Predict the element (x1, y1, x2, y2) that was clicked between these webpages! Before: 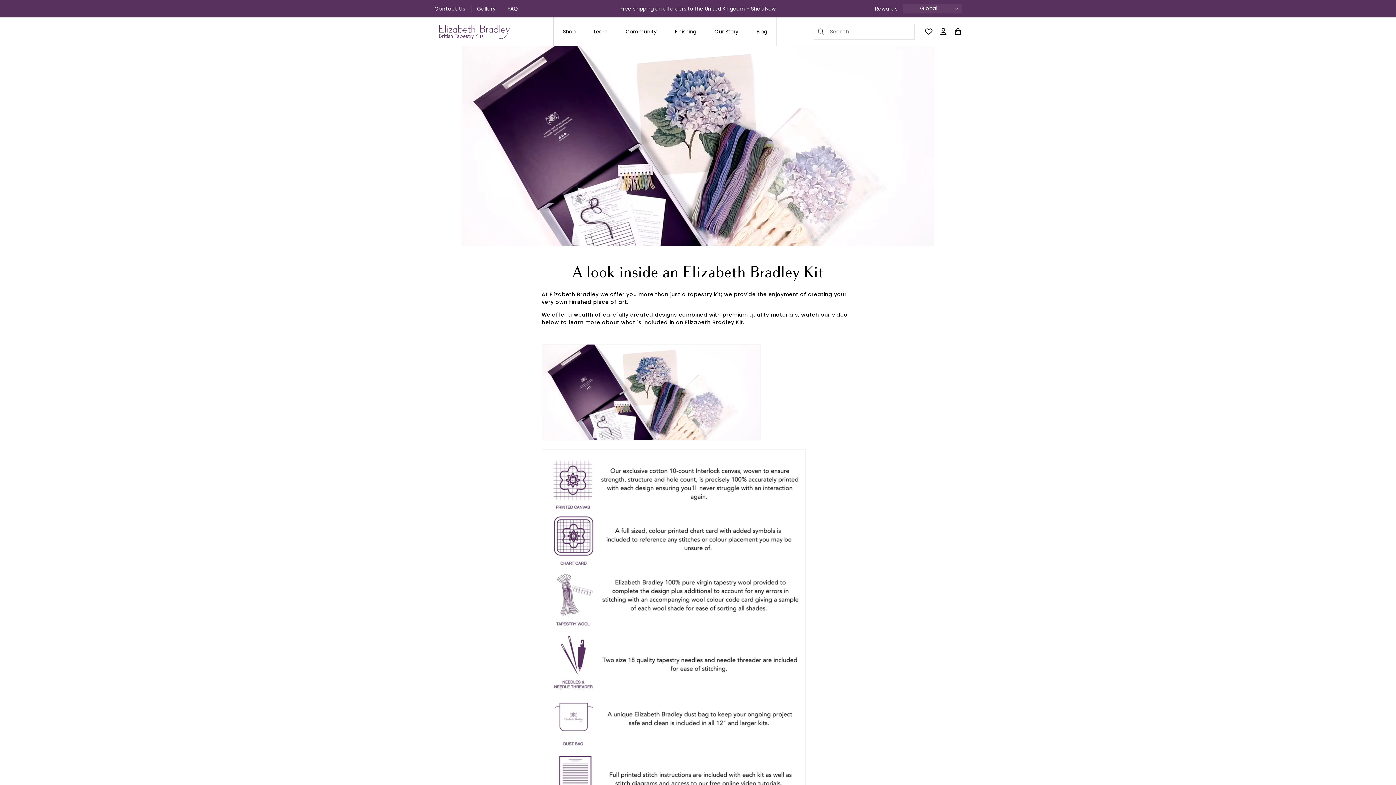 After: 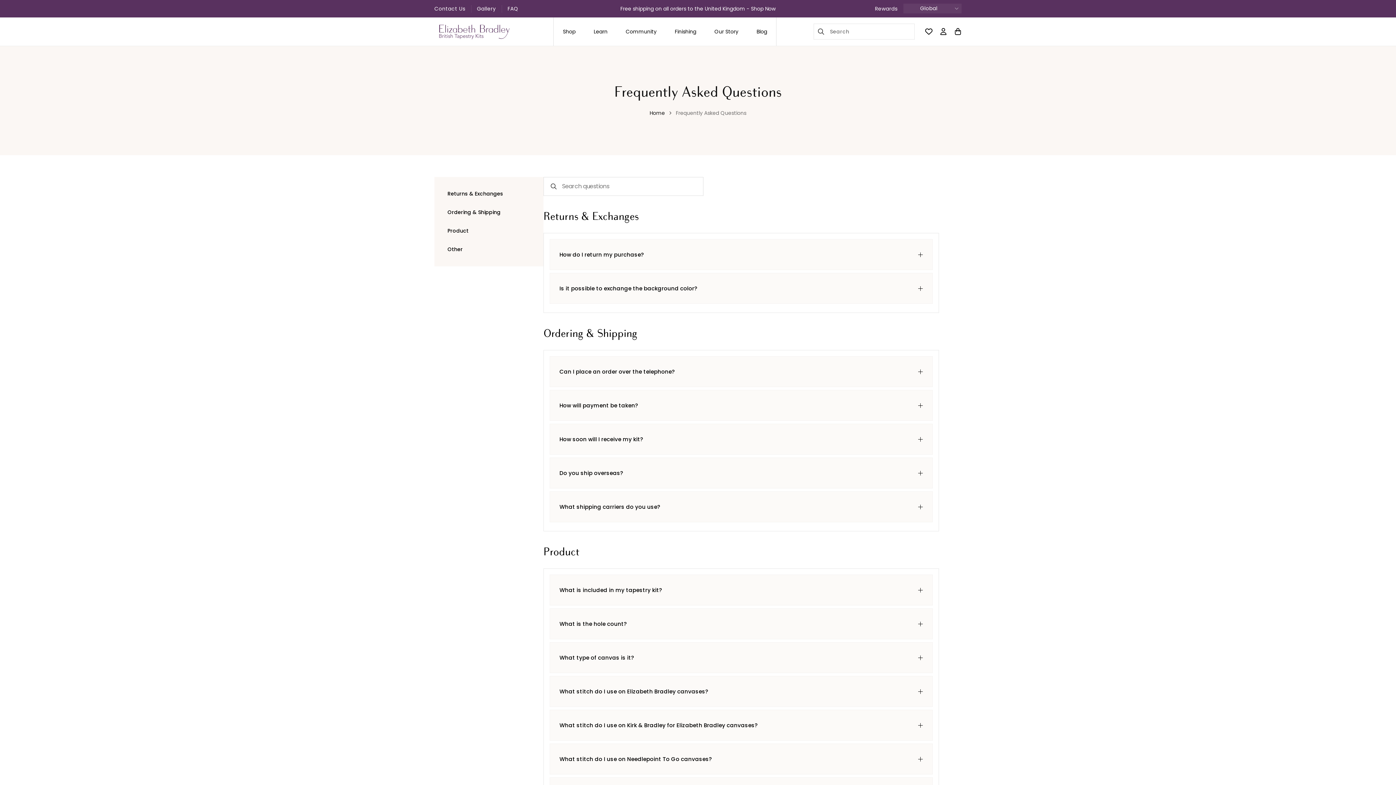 Action: bbox: (507, 4, 518, 12) label: FAQ